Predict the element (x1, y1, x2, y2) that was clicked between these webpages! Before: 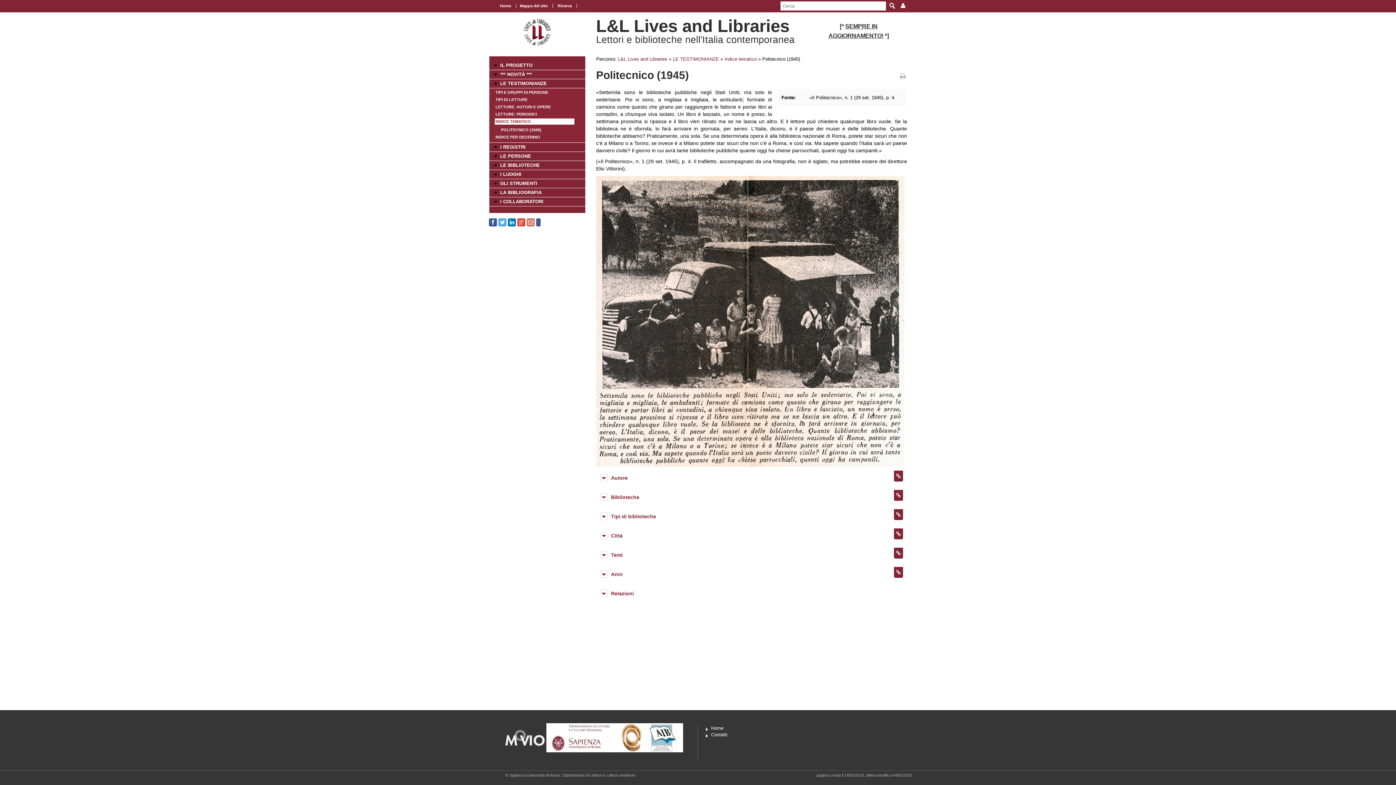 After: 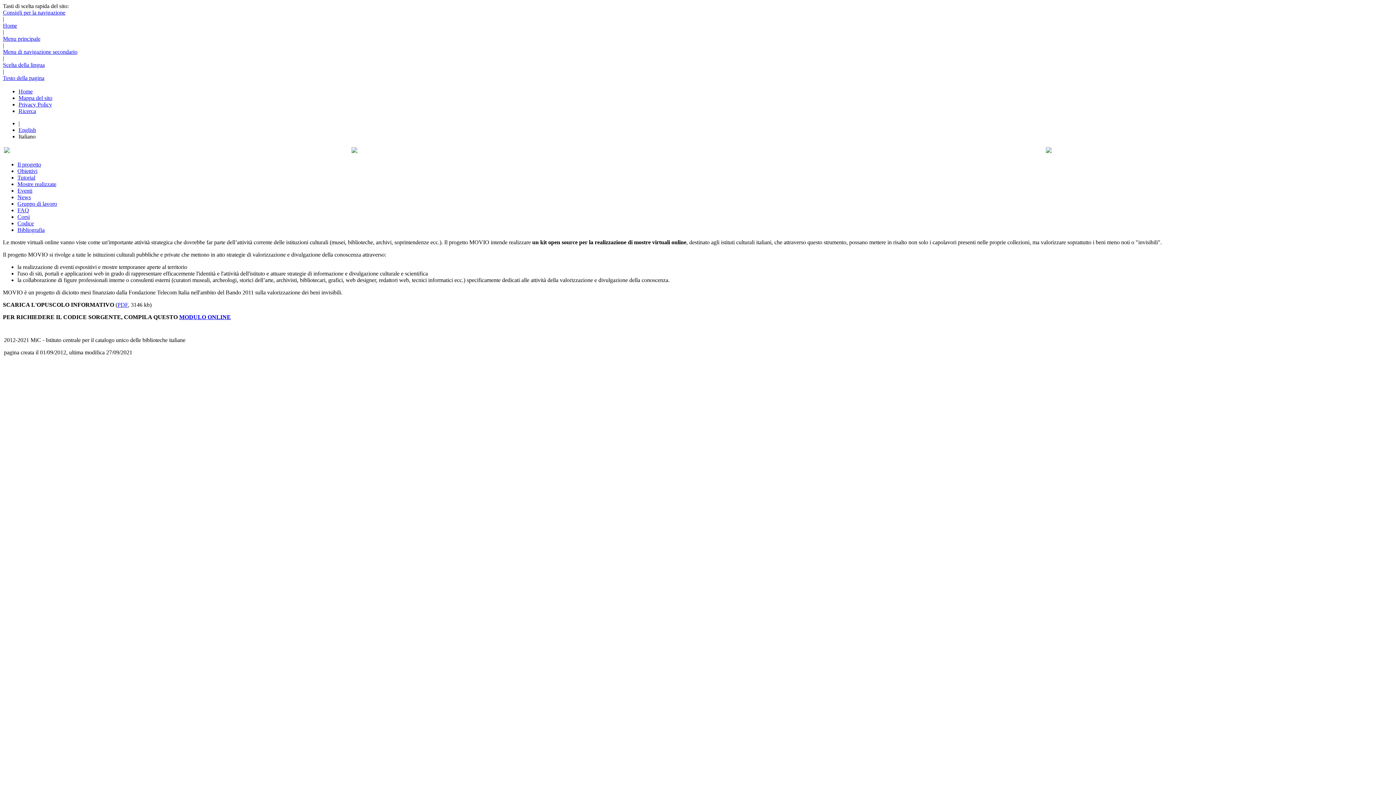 Action: bbox: (505, 735, 545, 740)